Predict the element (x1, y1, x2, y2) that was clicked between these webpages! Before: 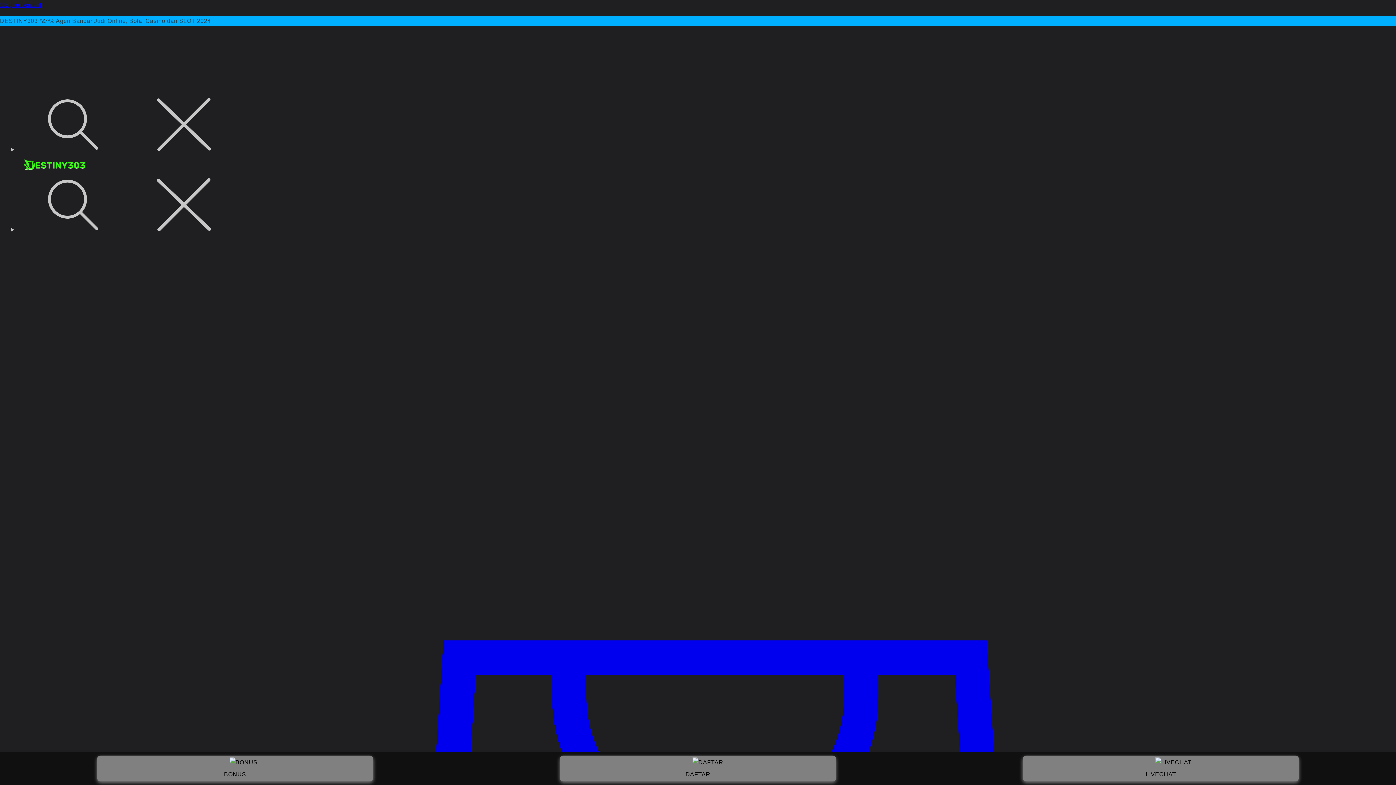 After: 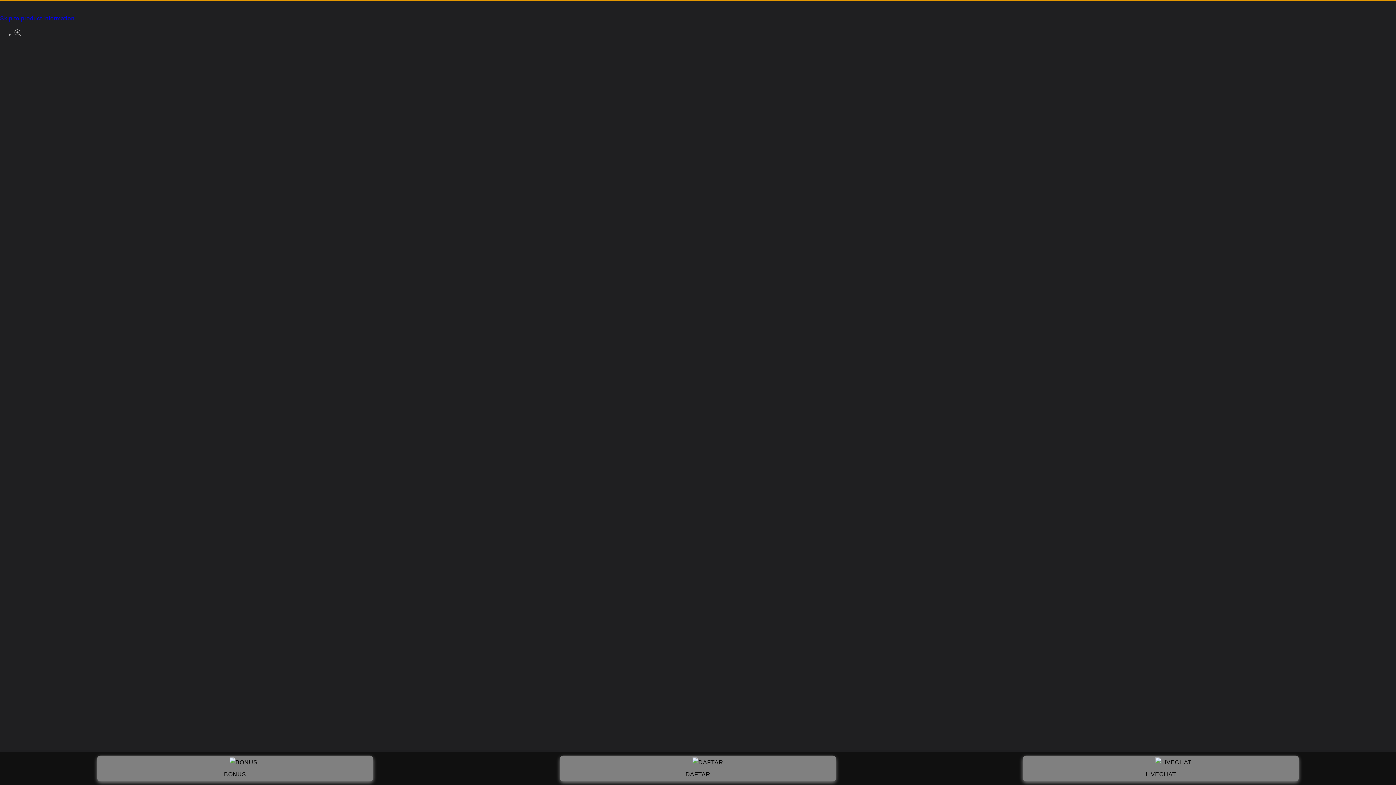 Action: label: Skip to content bbox: (0, 0, 1396, 10)